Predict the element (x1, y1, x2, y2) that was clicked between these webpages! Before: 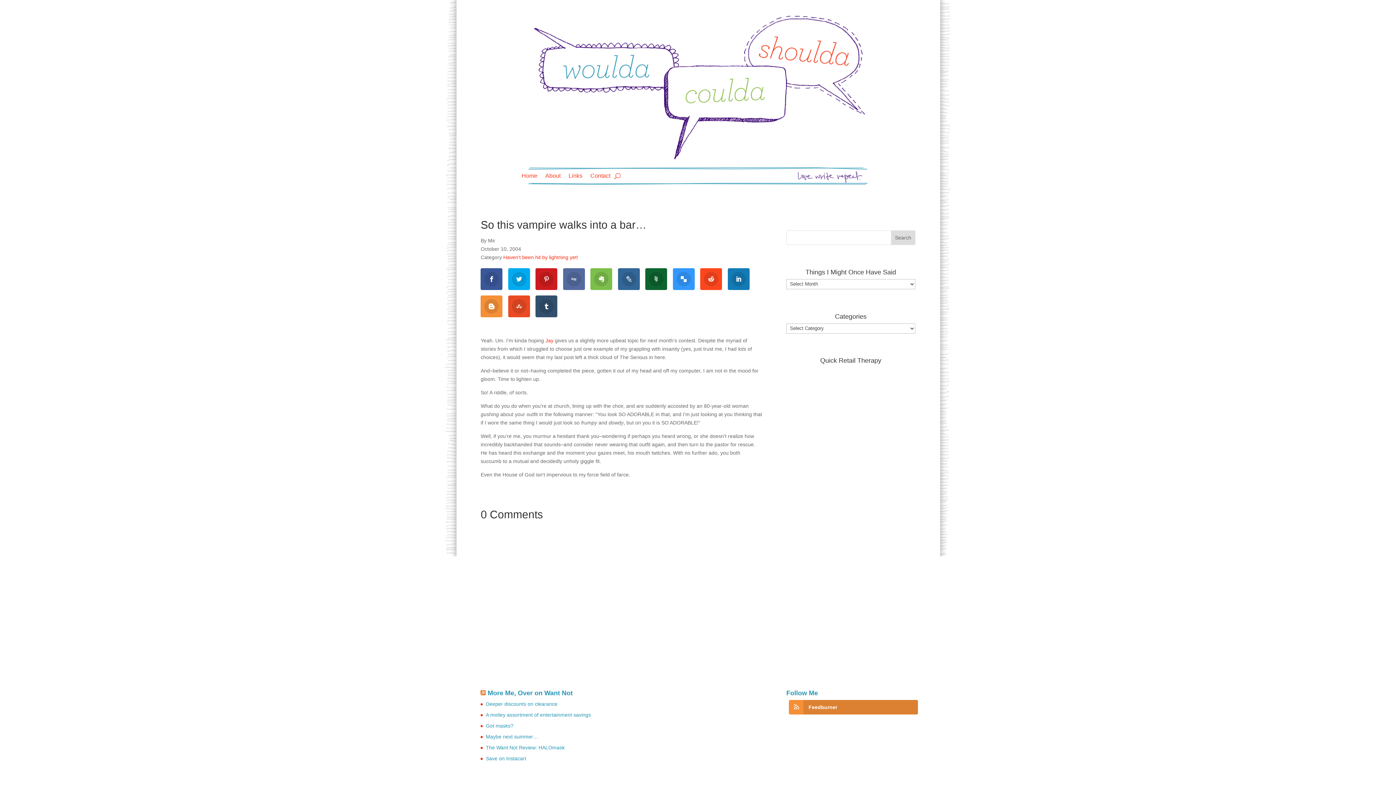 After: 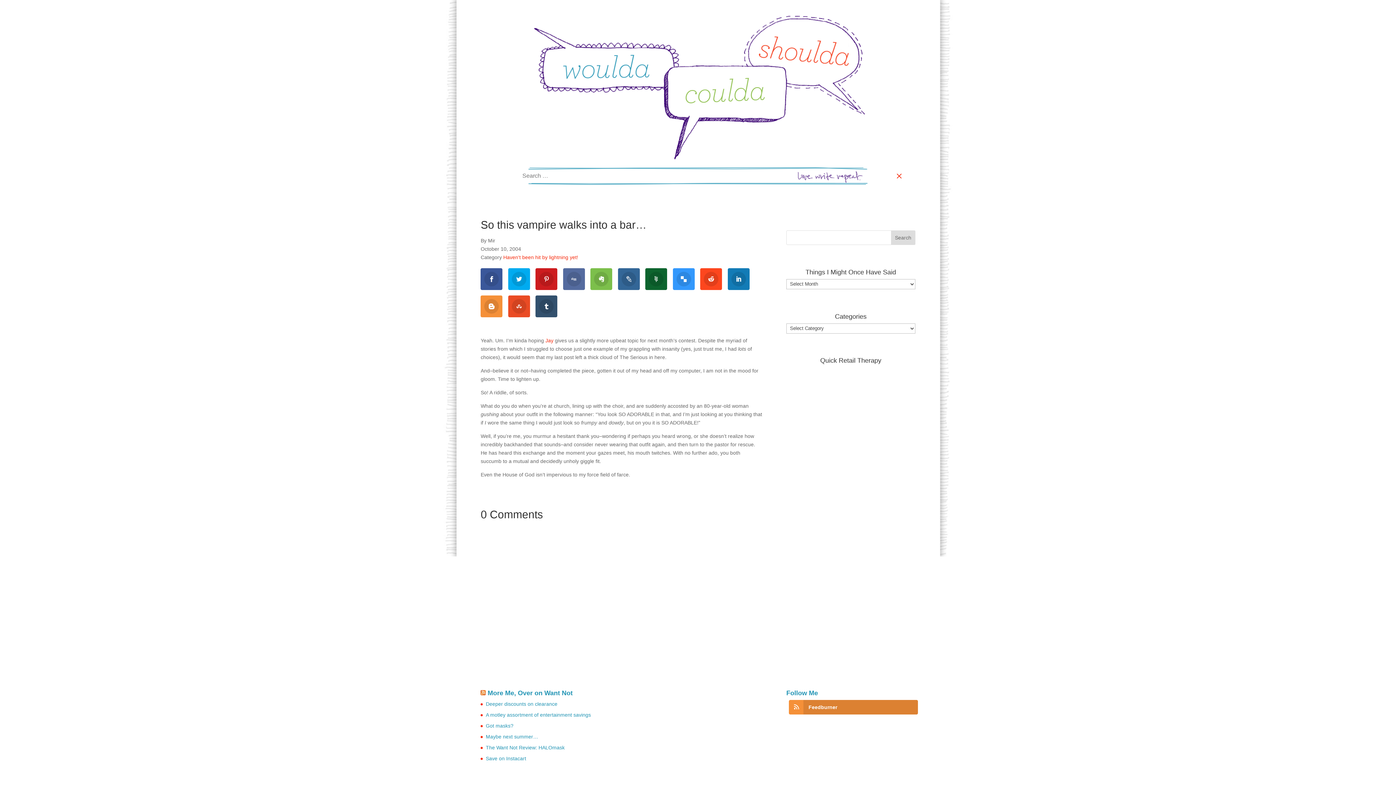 Action: bbox: (614, 170, 620, 181)